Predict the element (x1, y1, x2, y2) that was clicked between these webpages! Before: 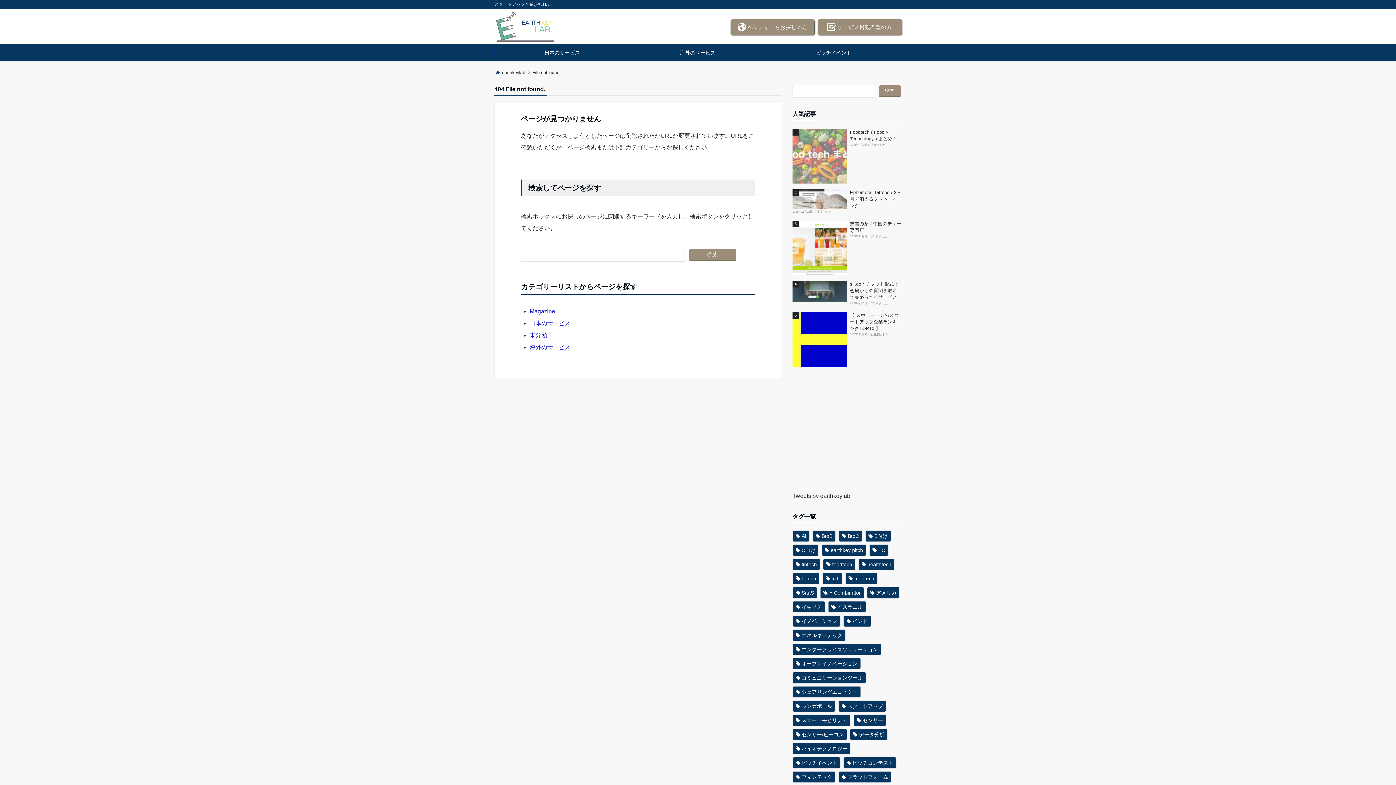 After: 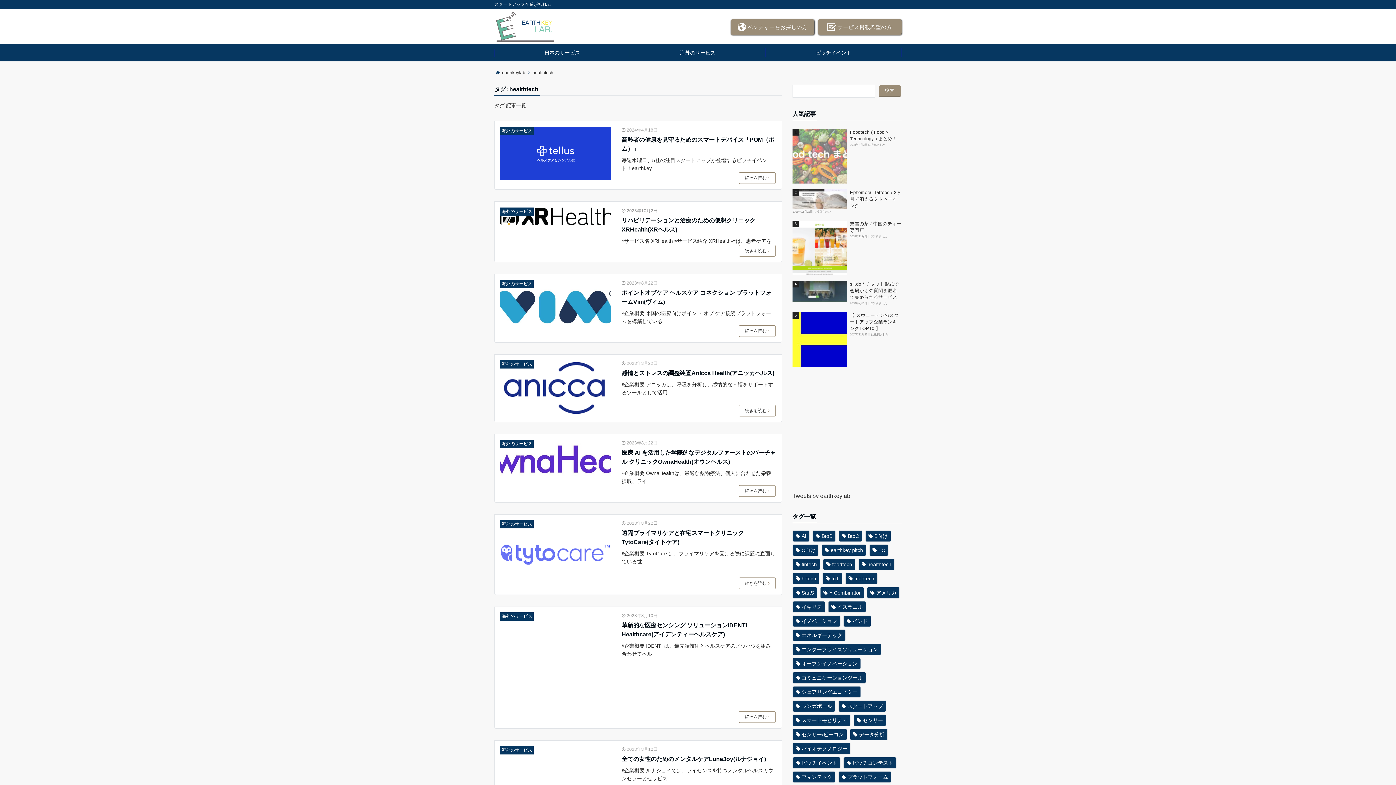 Action: label: healthtech (45個の項目) bbox: (858, 558, 894, 570)